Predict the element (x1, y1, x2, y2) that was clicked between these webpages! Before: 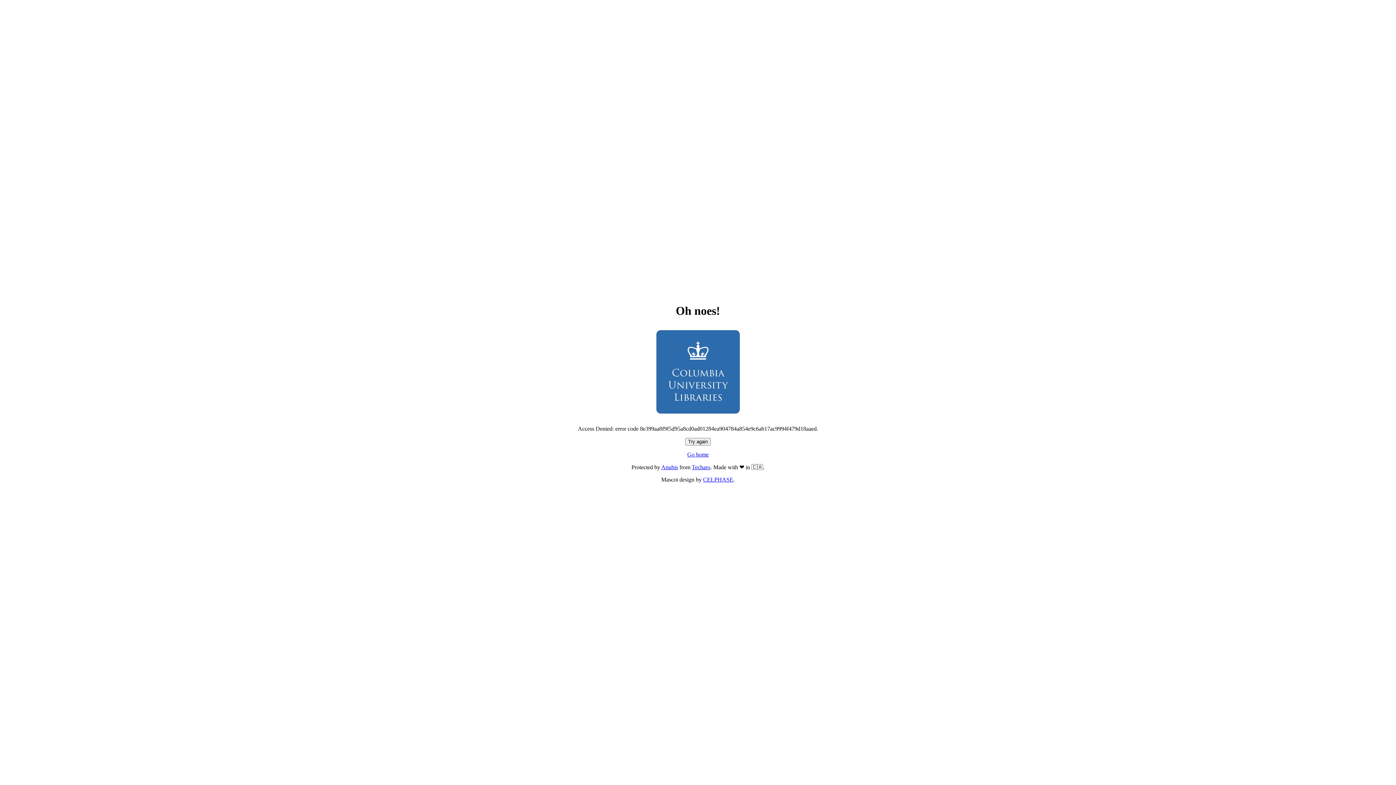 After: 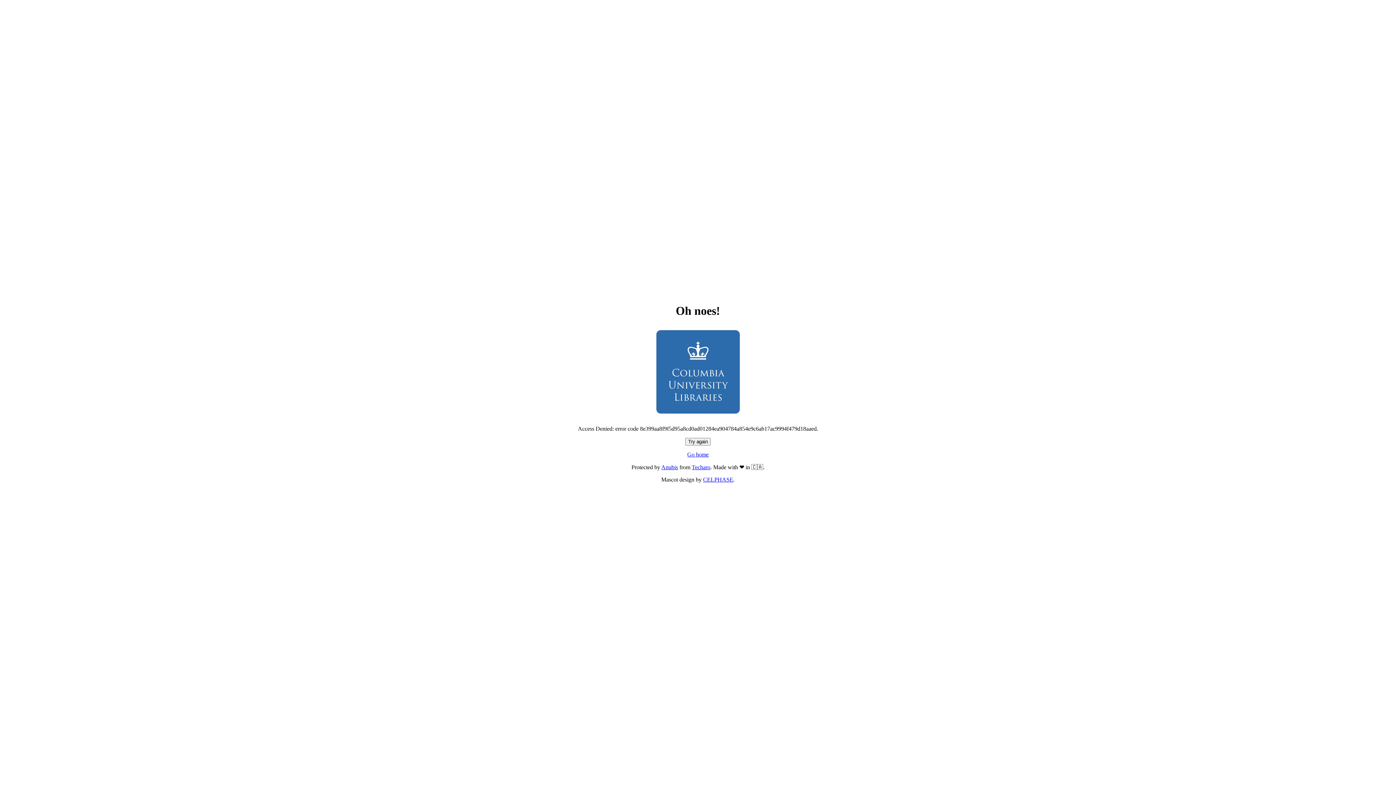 Action: bbox: (687, 451, 708, 457) label: Go home